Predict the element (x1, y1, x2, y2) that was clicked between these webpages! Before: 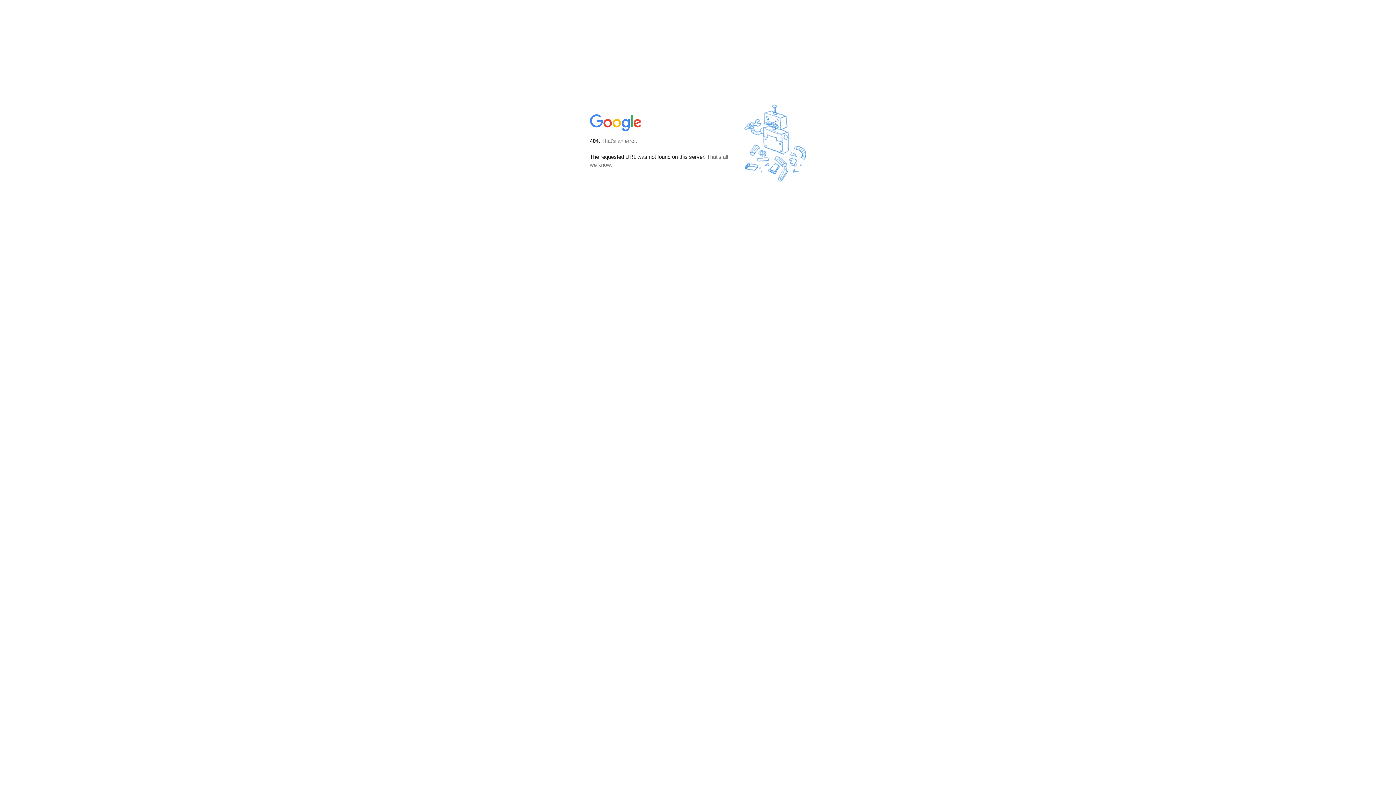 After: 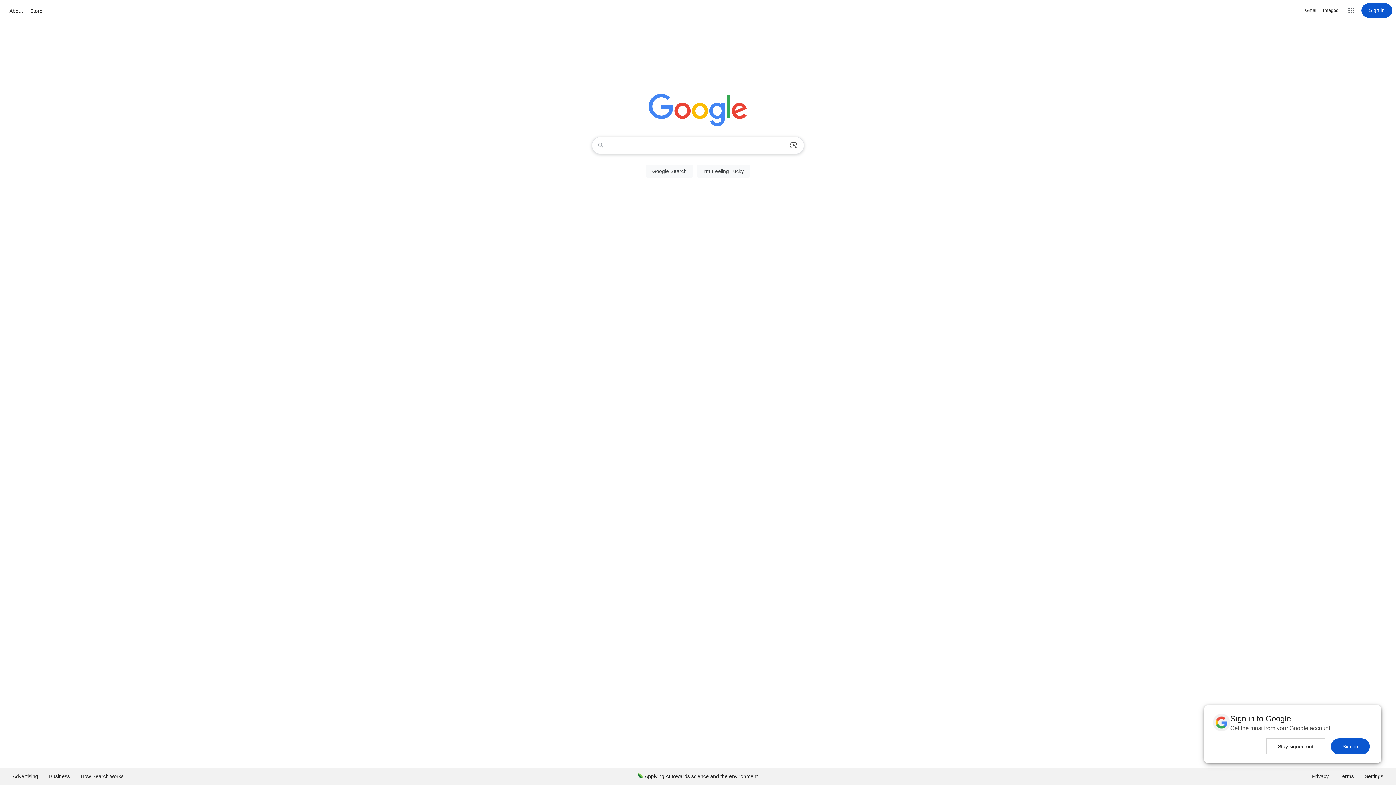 Action: bbox: (590, 127, 642, 134)